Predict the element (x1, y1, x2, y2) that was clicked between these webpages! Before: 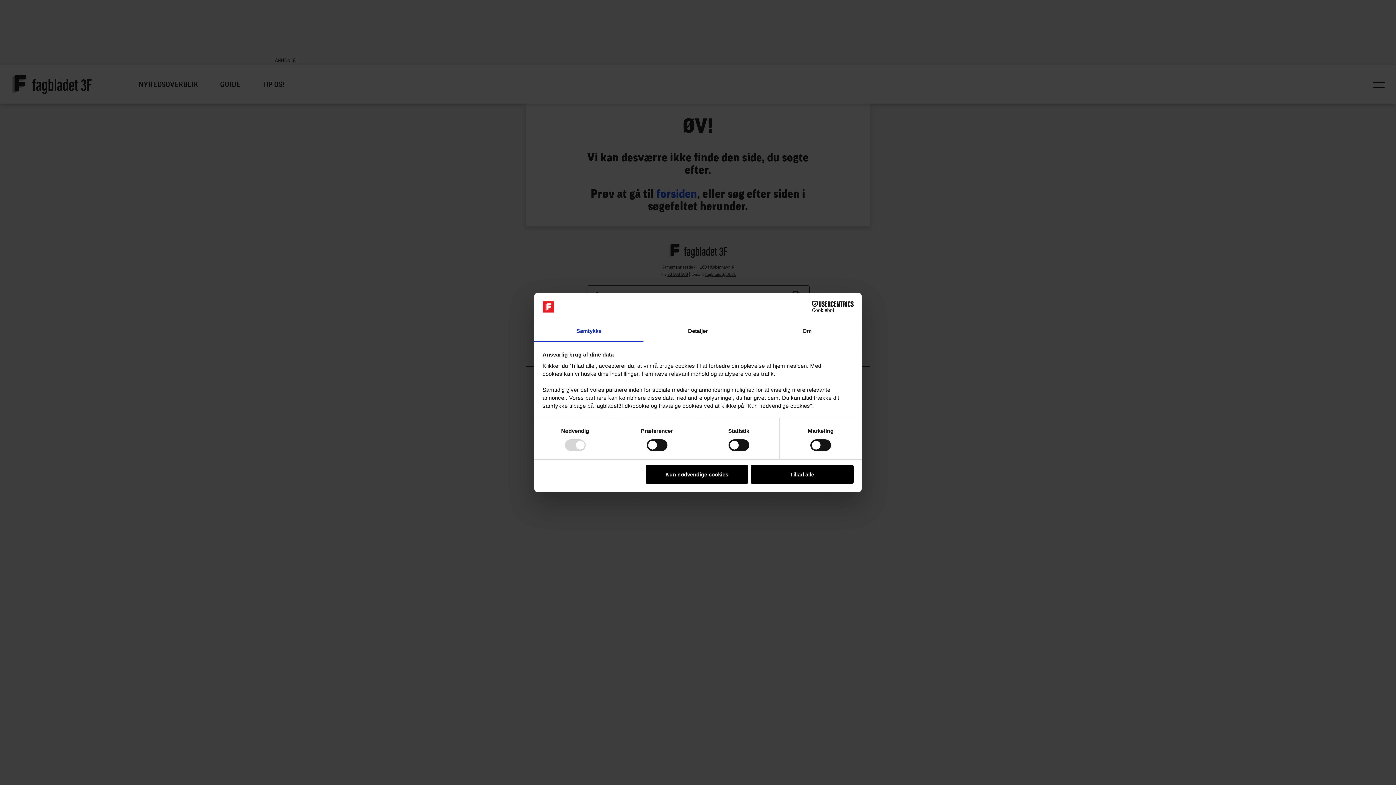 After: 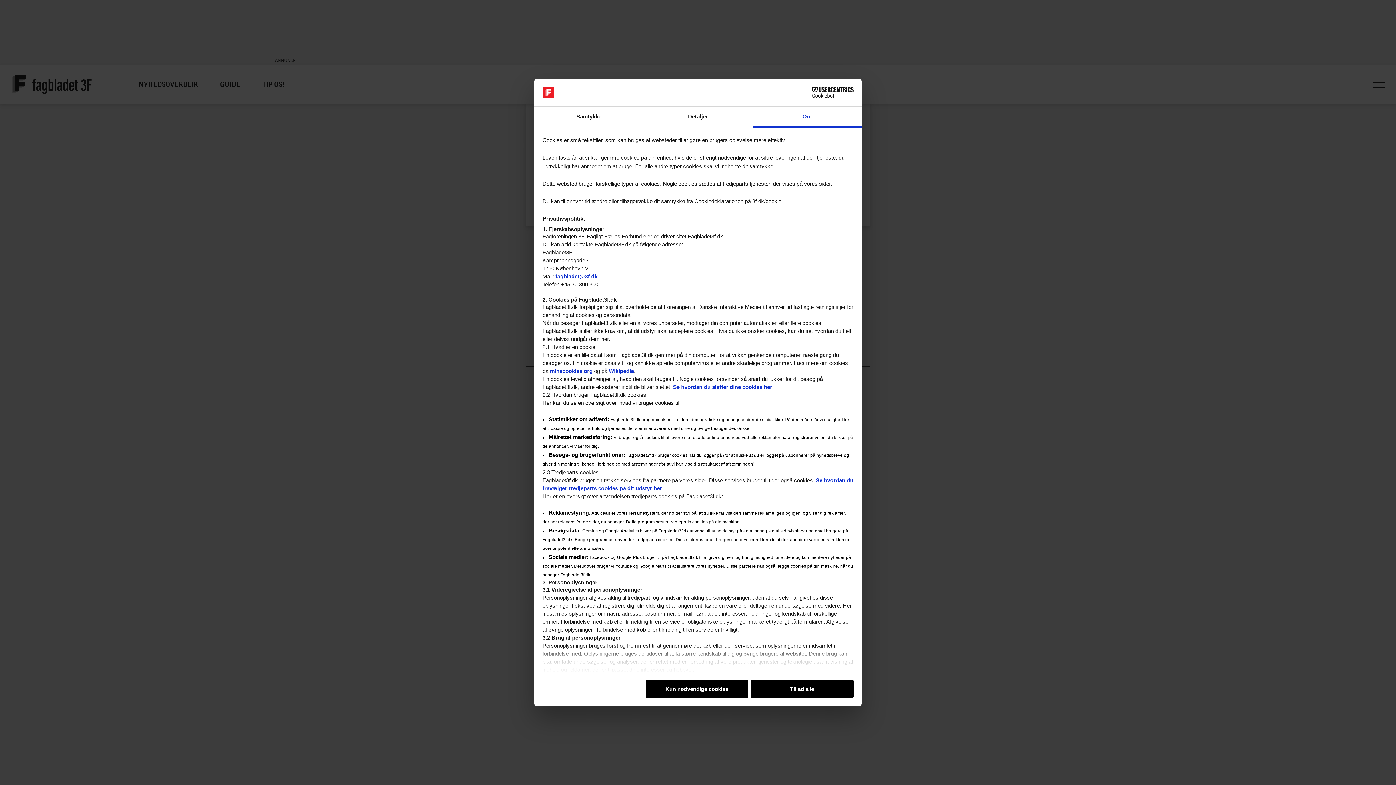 Action: label: Om bbox: (752, 321, 861, 342)